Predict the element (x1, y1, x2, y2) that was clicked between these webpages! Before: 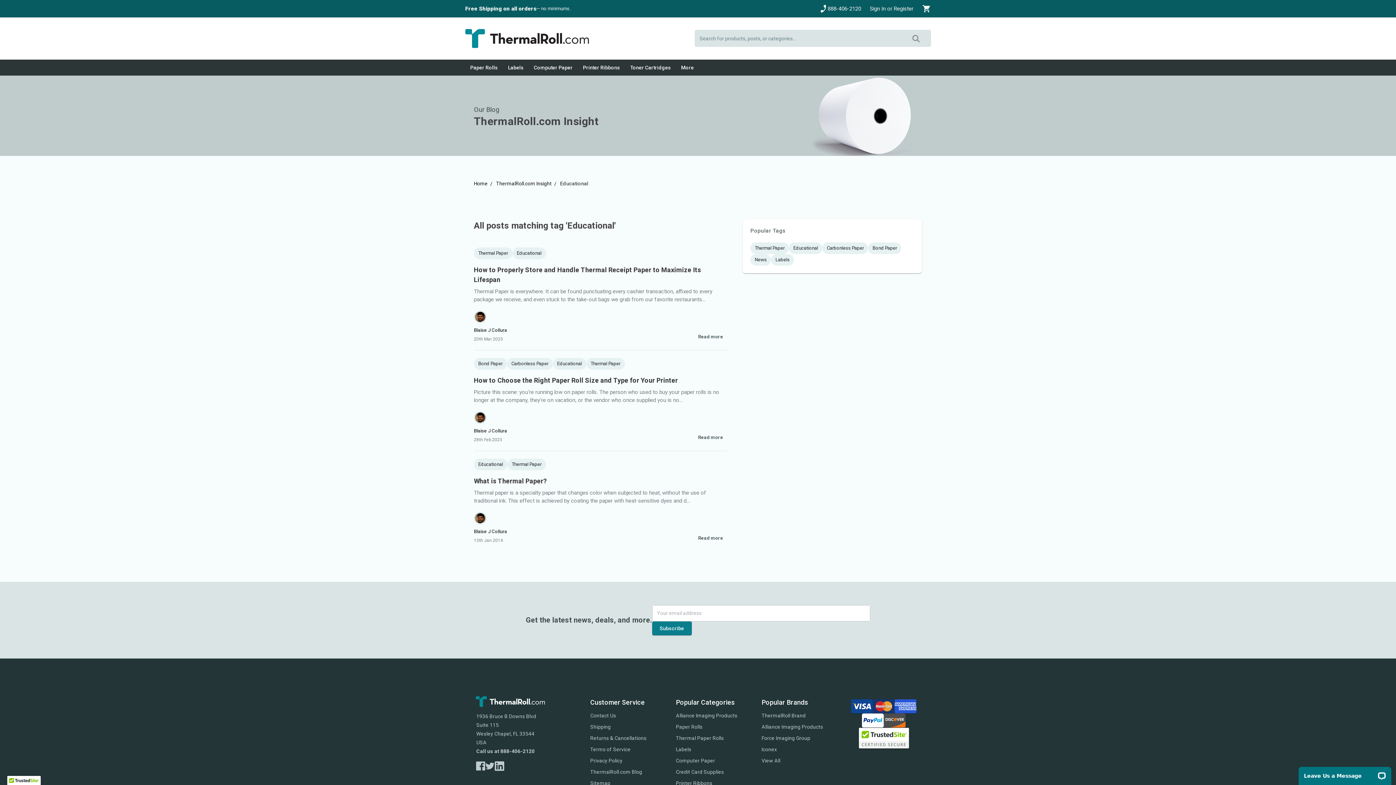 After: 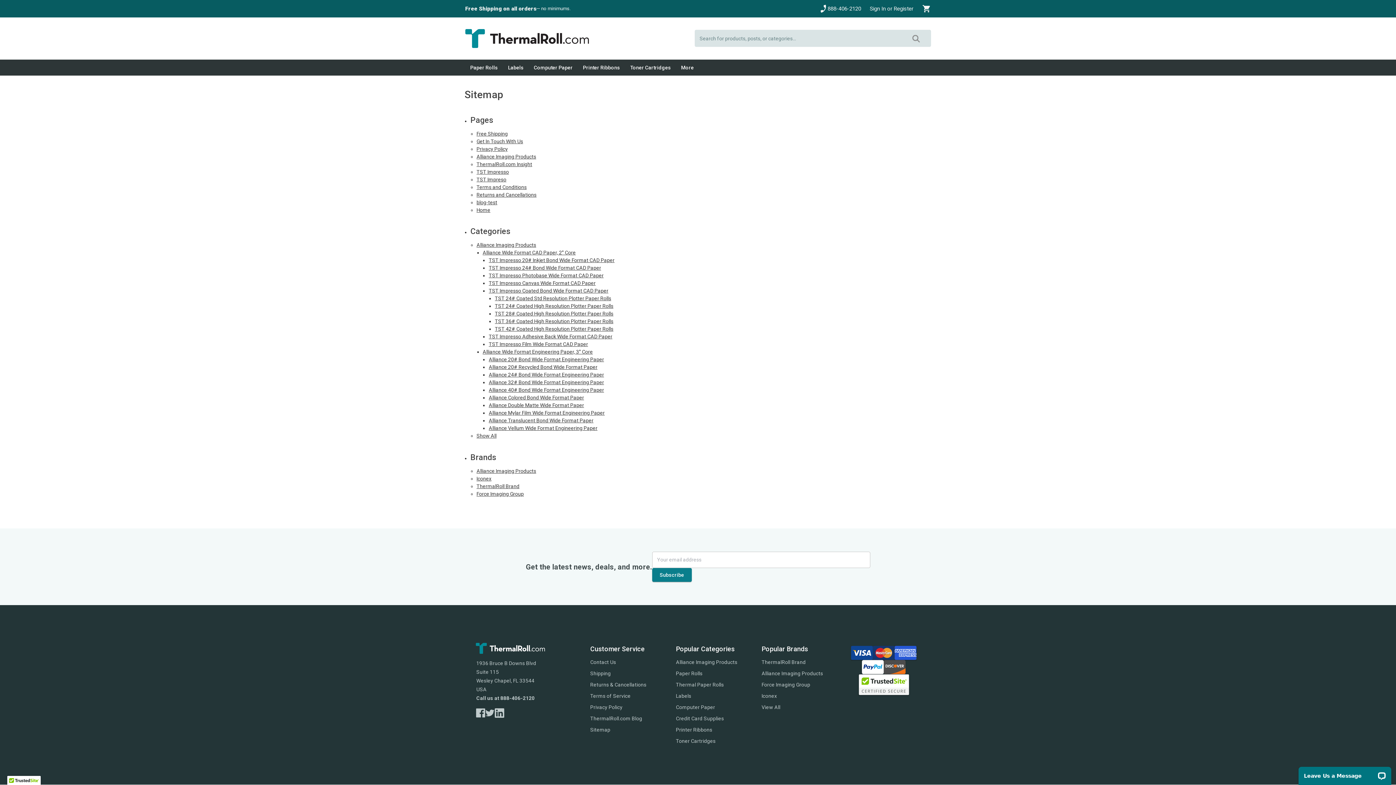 Action: label: Sitemap bbox: (590, 778, 667, 789)